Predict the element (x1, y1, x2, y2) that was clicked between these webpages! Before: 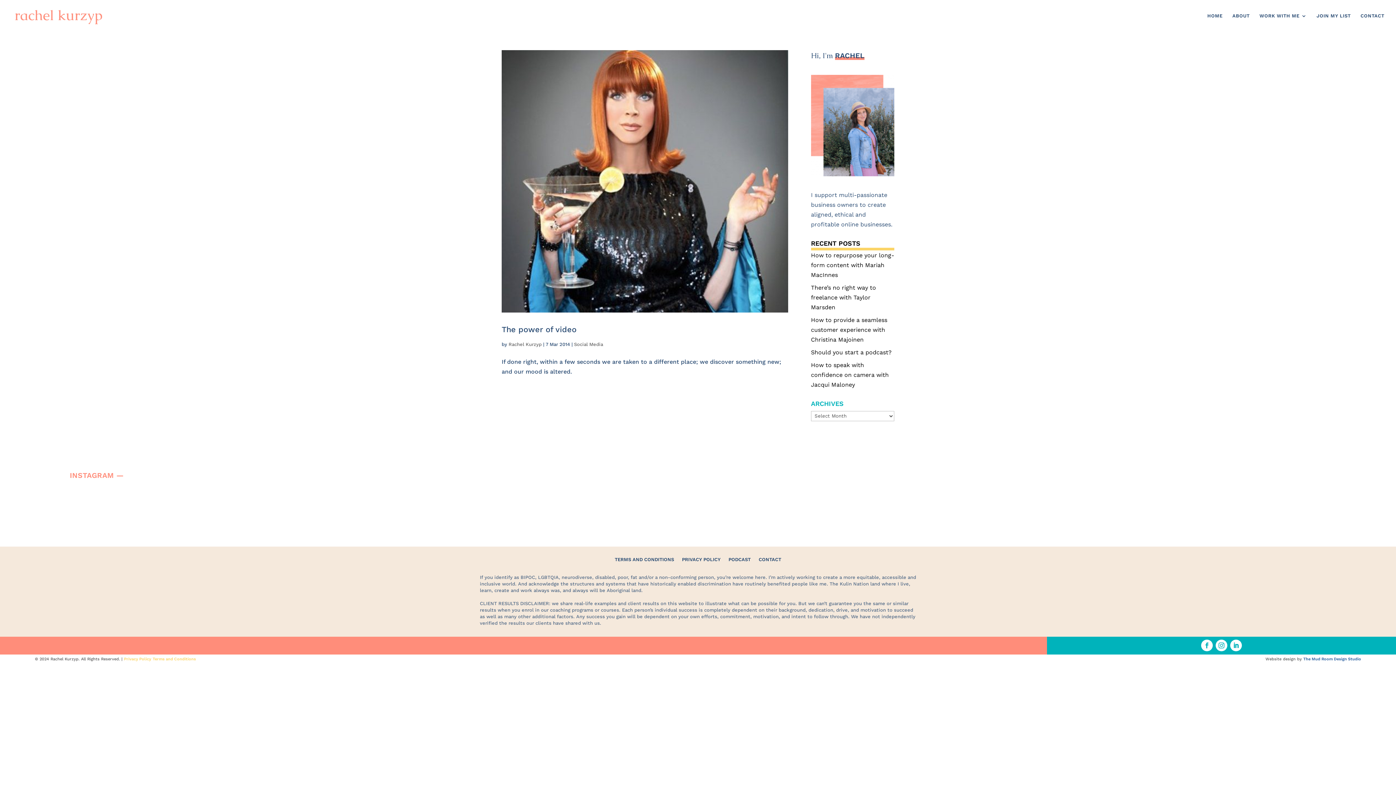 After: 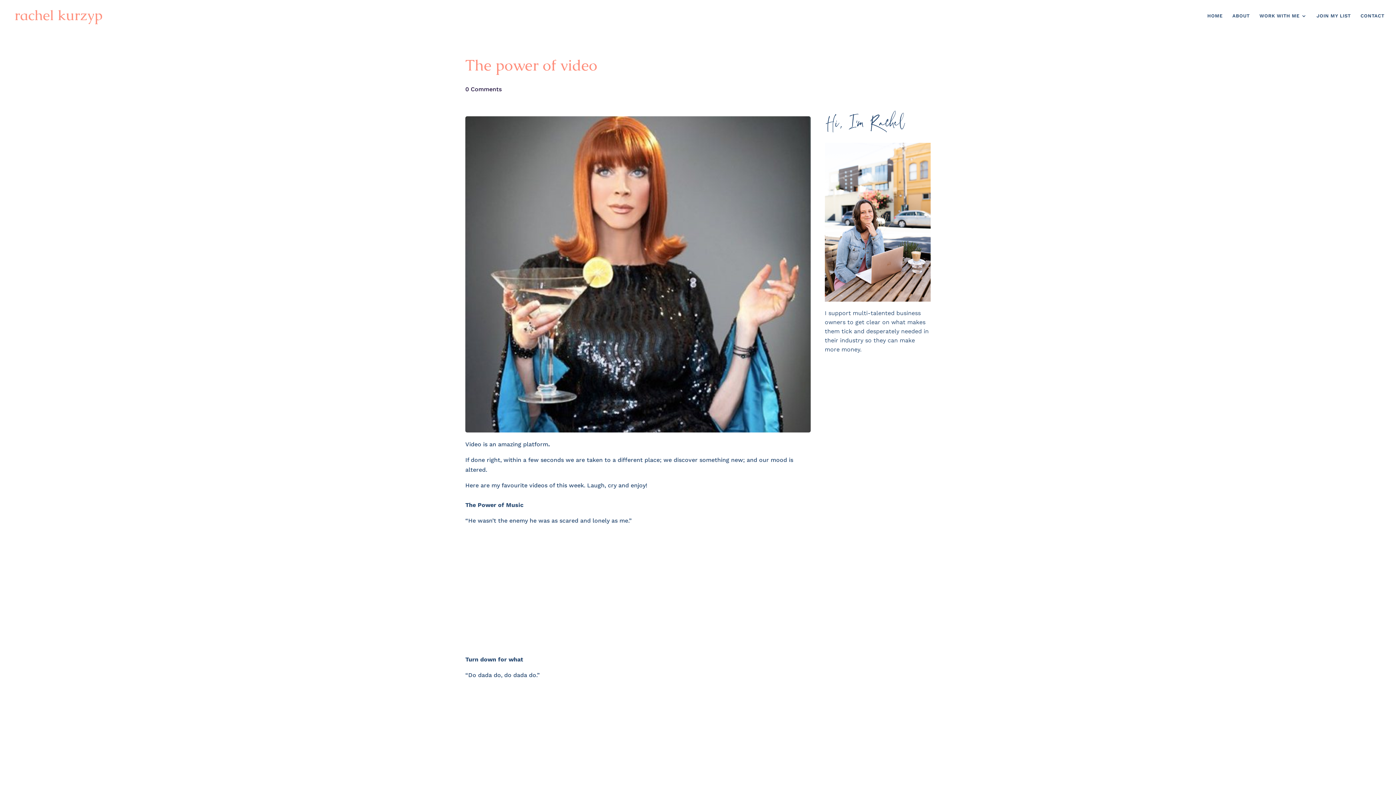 Action: bbox: (501, 324, 576, 334) label: The power of video